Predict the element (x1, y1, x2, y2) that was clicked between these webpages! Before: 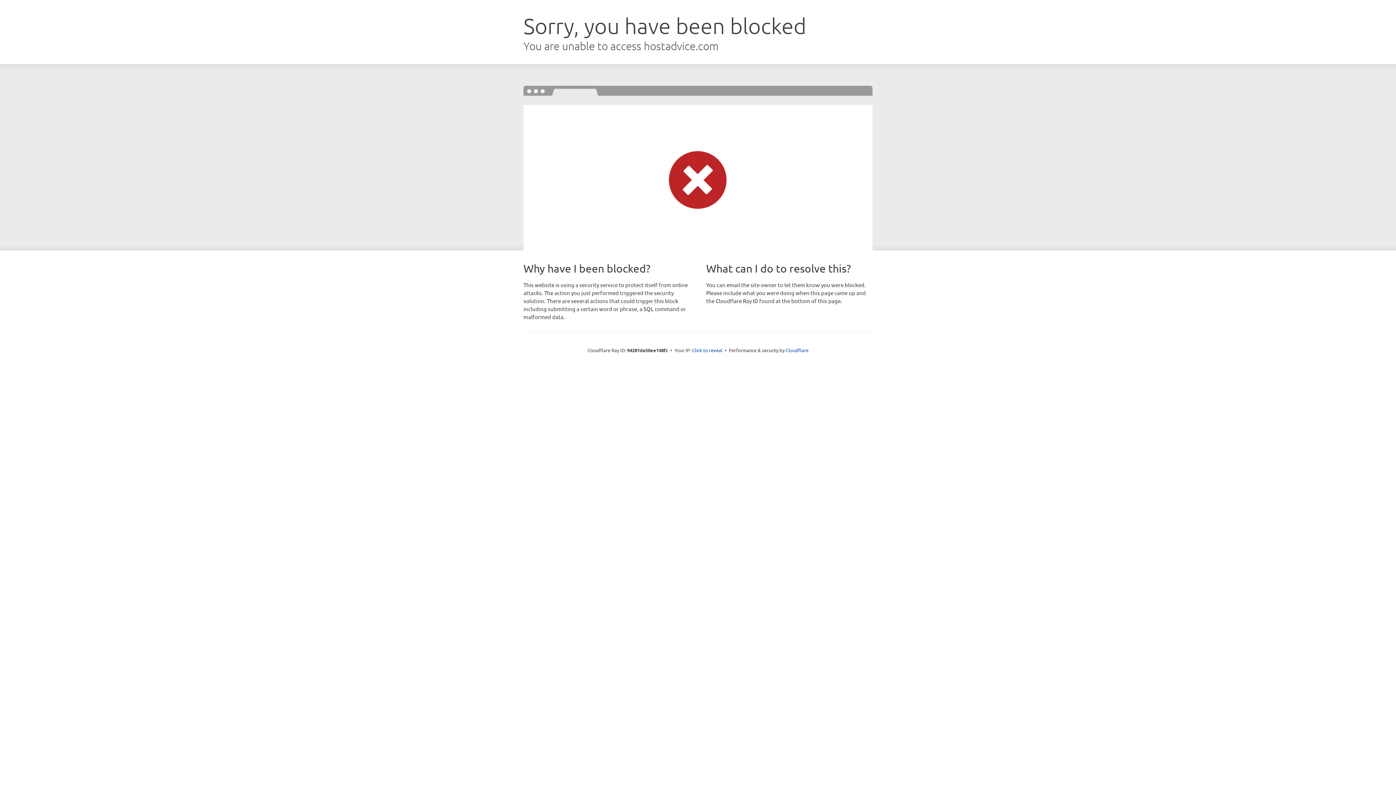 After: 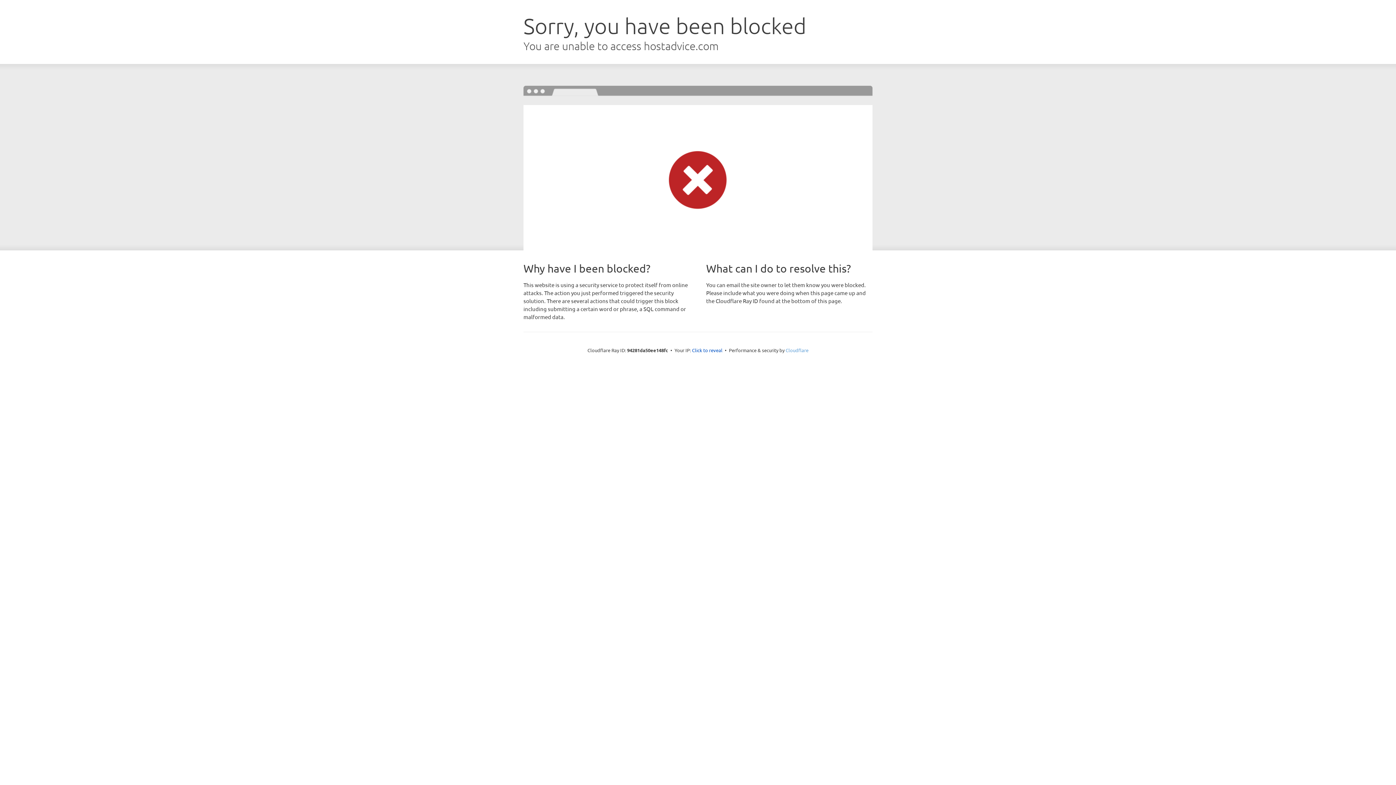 Action: label: Cloudflare bbox: (785, 347, 808, 353)